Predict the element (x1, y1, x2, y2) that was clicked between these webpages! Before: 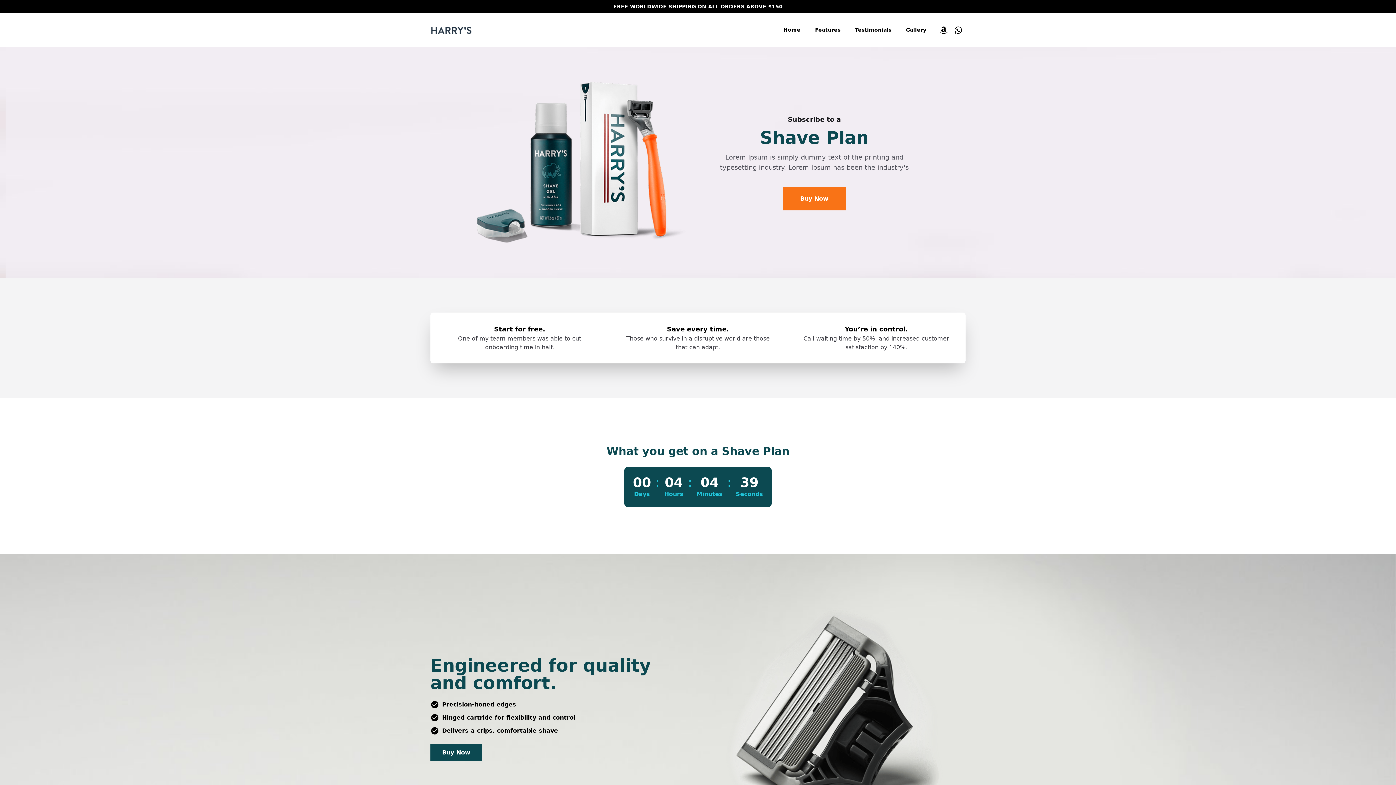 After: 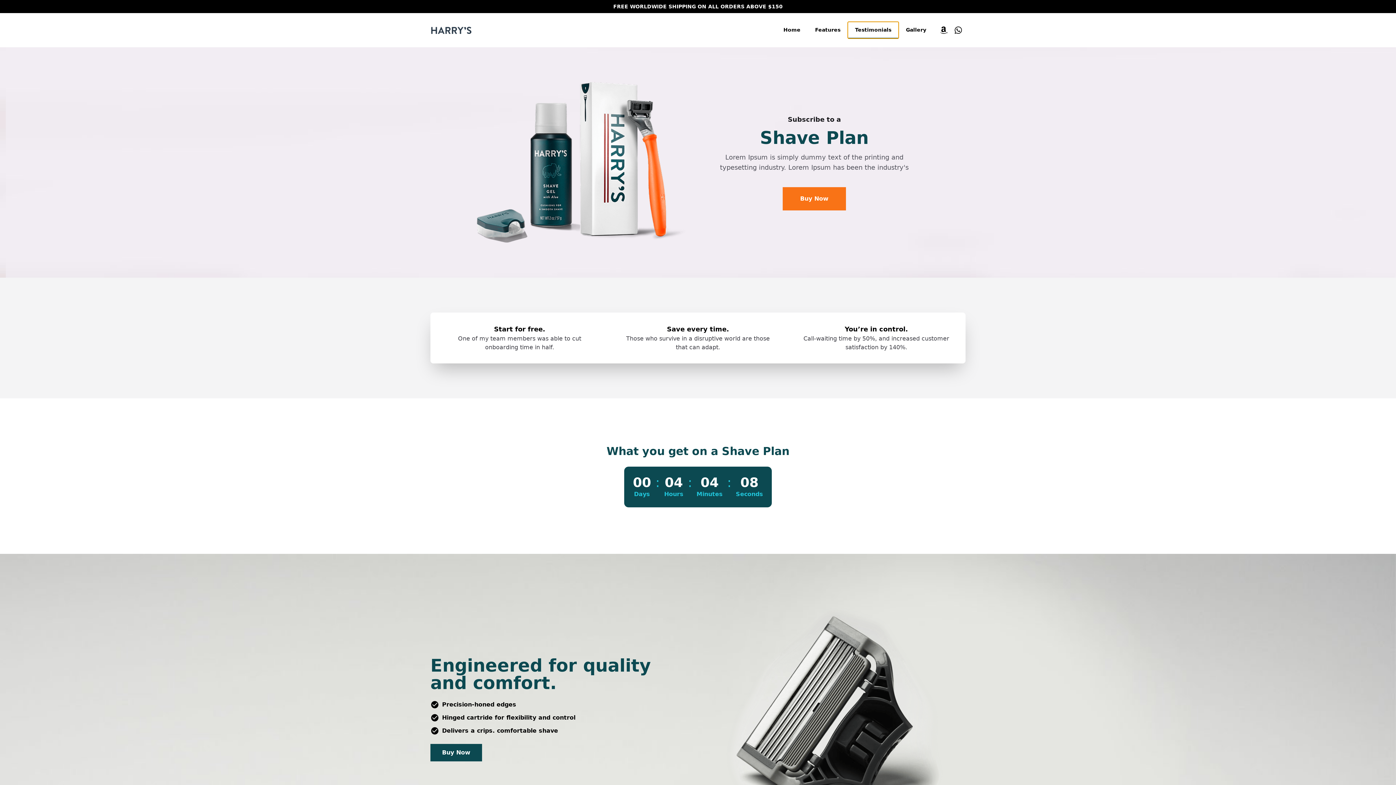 Action: label: Testimonials bbox: (848, 21, 898, 38)